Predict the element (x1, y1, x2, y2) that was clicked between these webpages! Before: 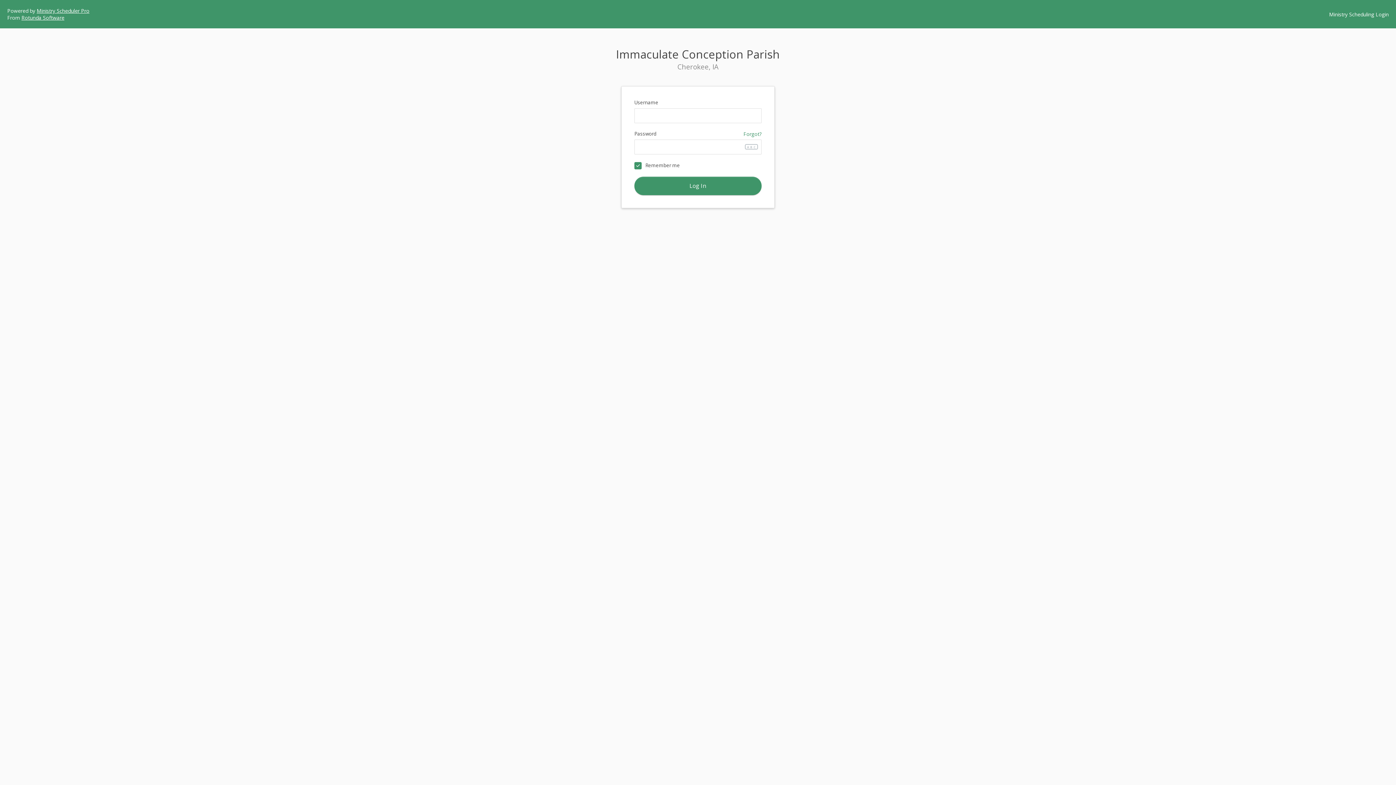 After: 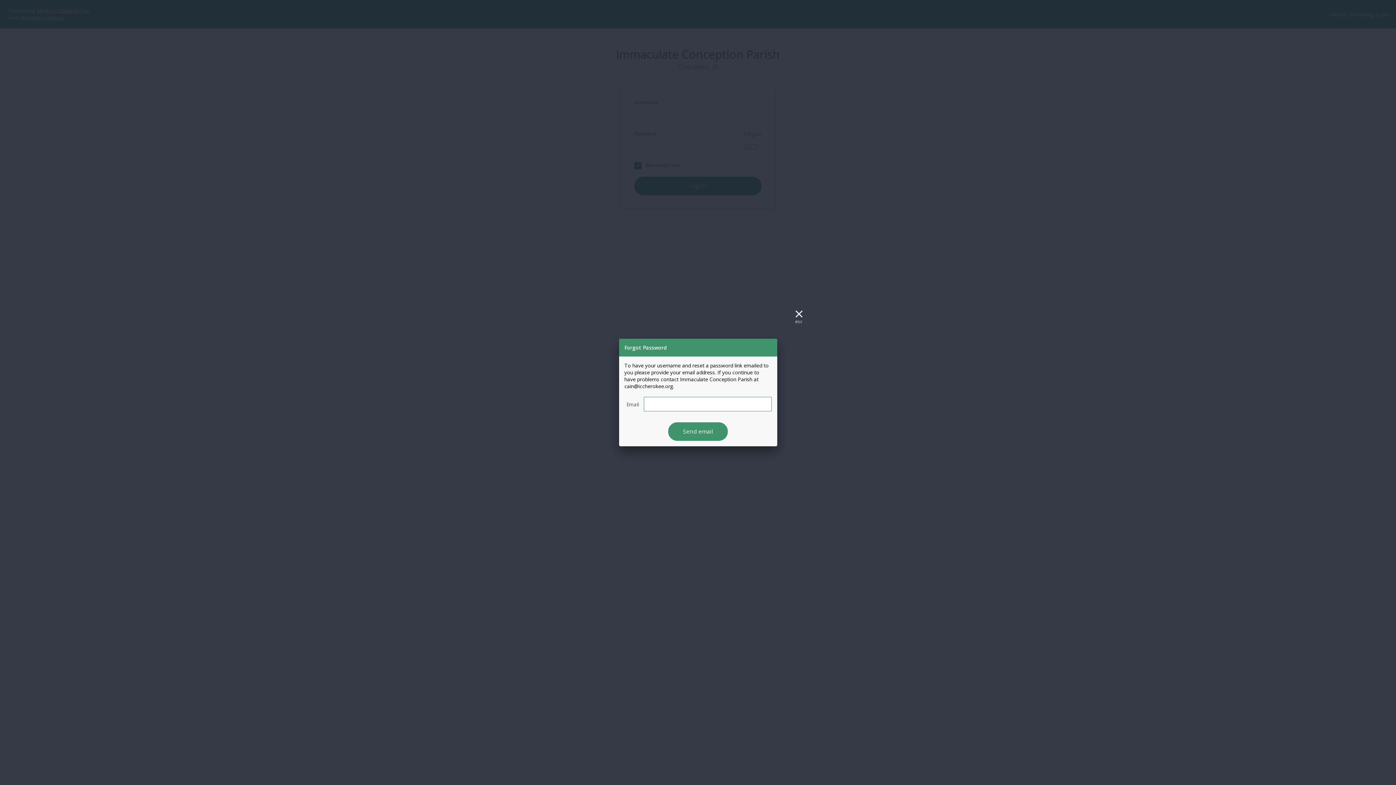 Action: label: Forgot? bbox: (743, 130, 761, 137)